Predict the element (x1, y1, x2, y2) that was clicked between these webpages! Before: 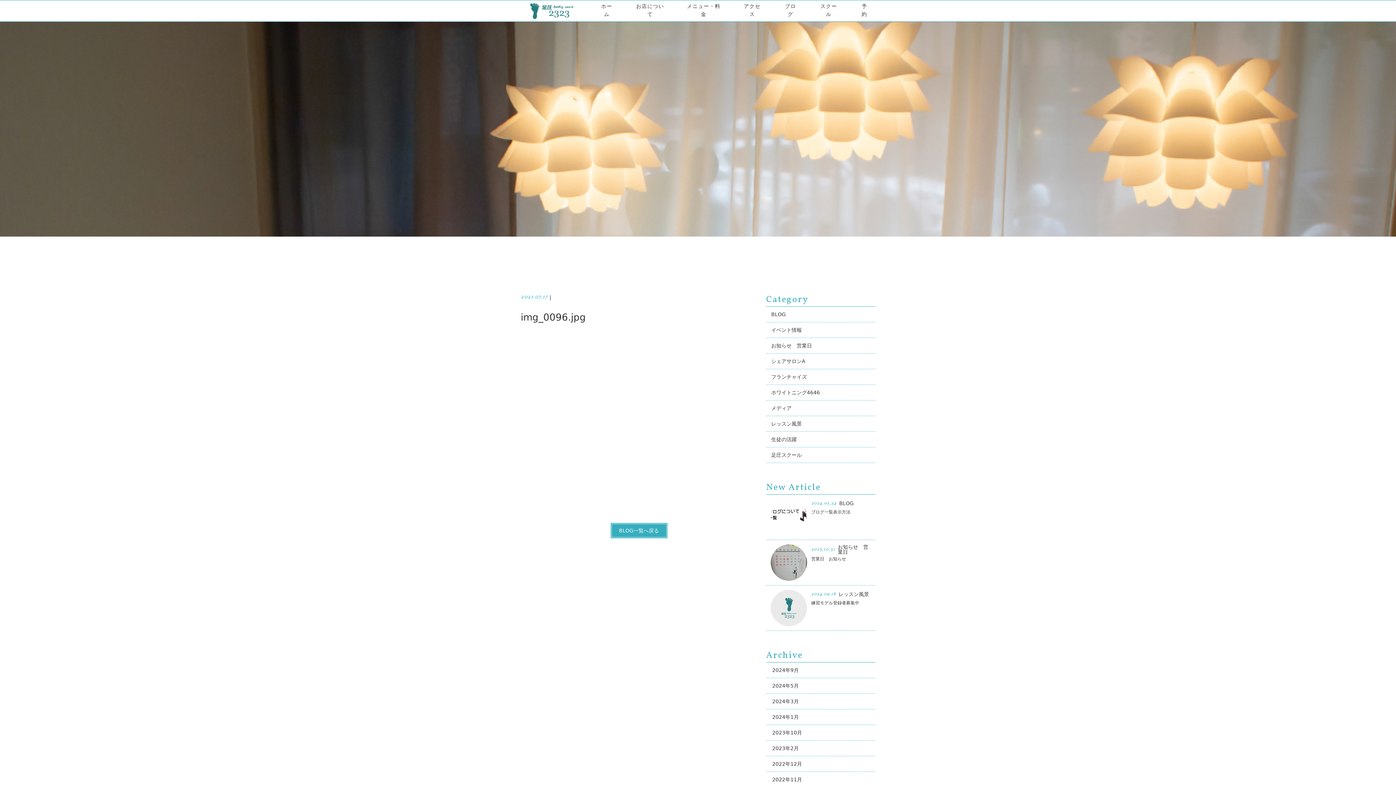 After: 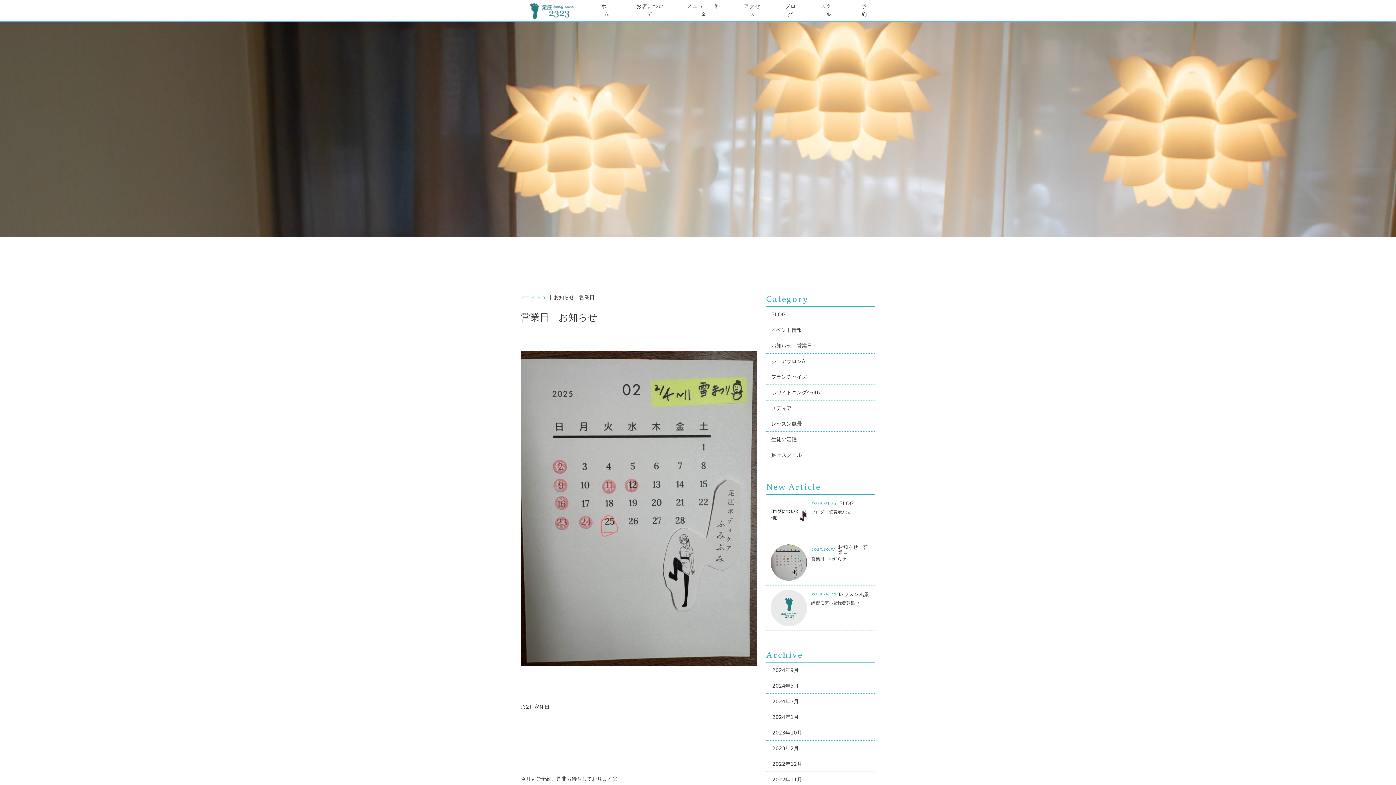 Action: label: 2023.10.31
お知らせ　営業日

営業日　お知らせ bbox: (766, 540, 875, 585)